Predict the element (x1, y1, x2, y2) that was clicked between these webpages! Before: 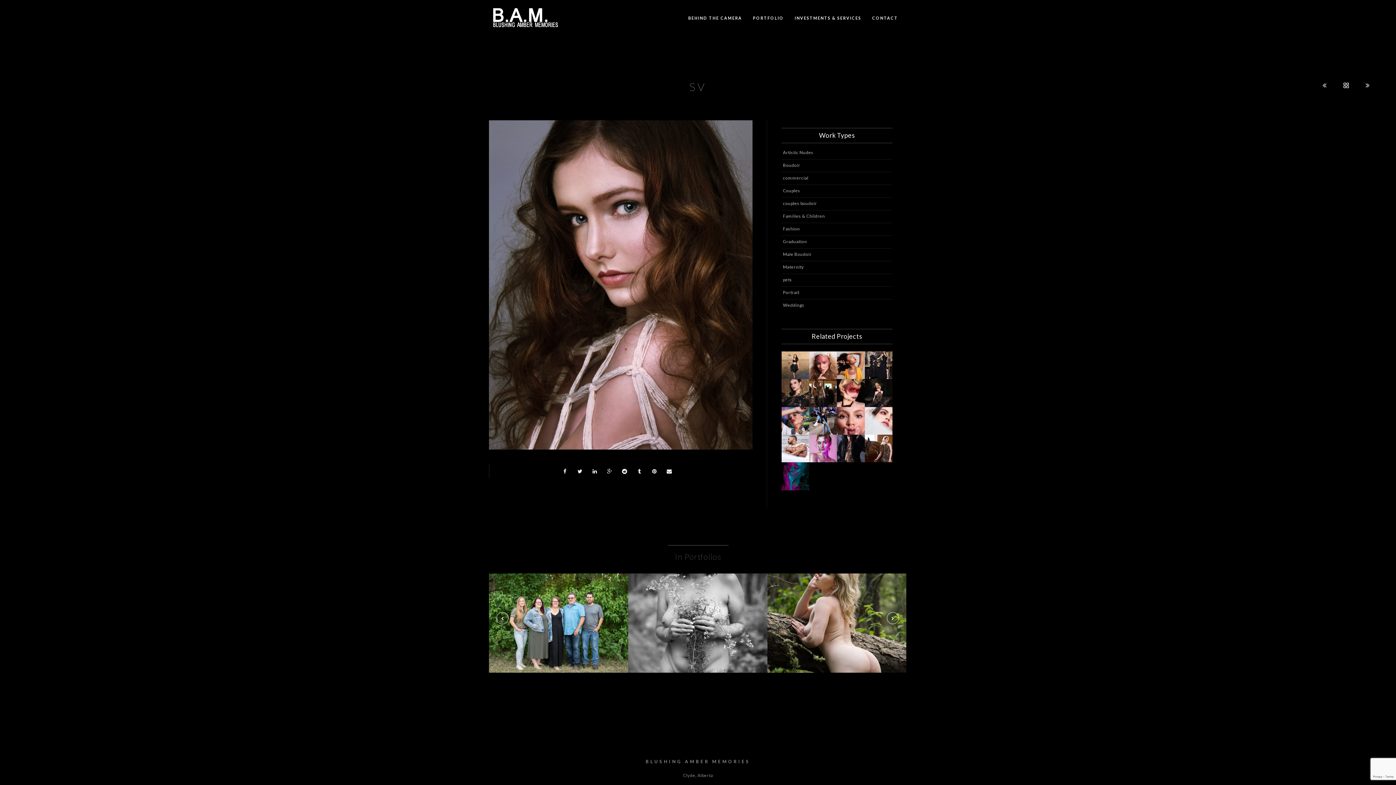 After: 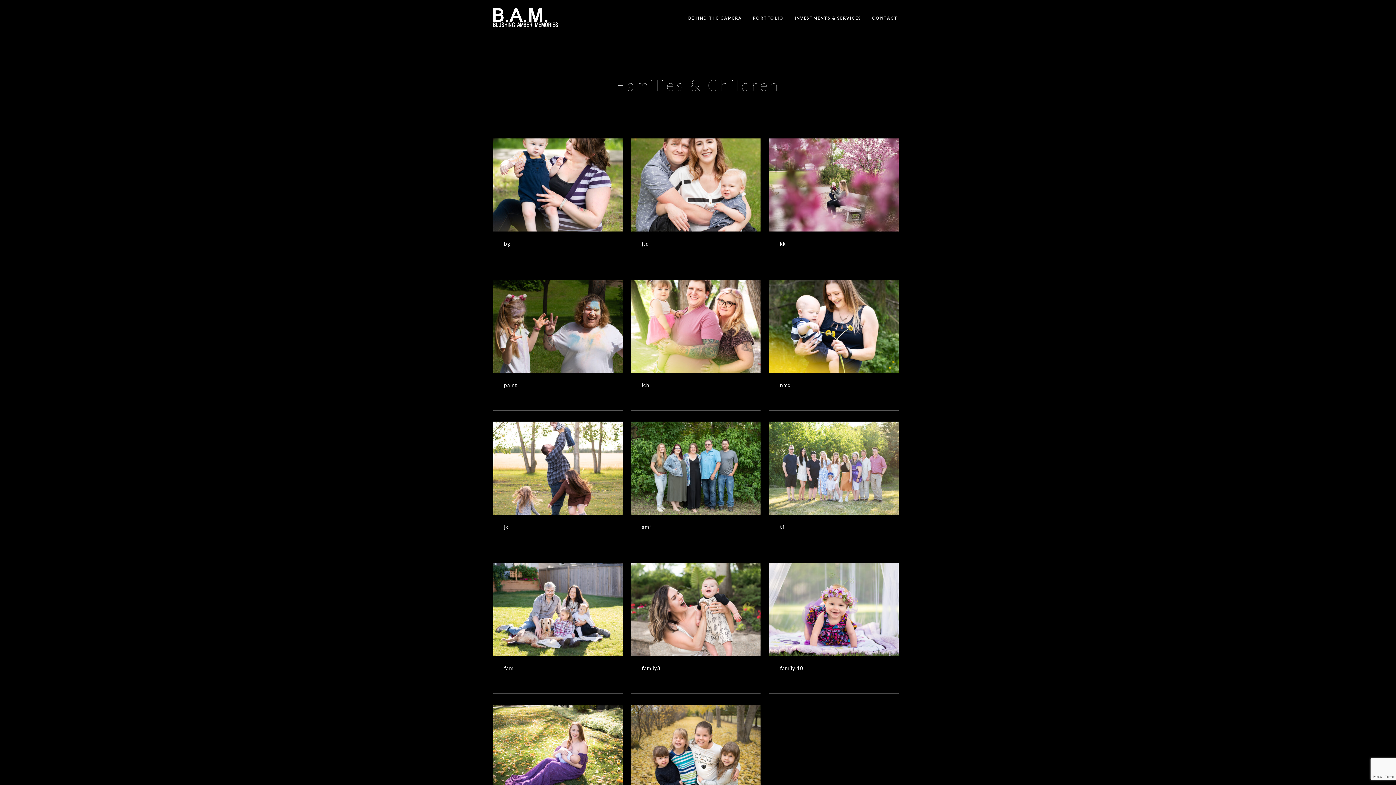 Action: bbox: (783, 213, 825, 218) label: Families & Children